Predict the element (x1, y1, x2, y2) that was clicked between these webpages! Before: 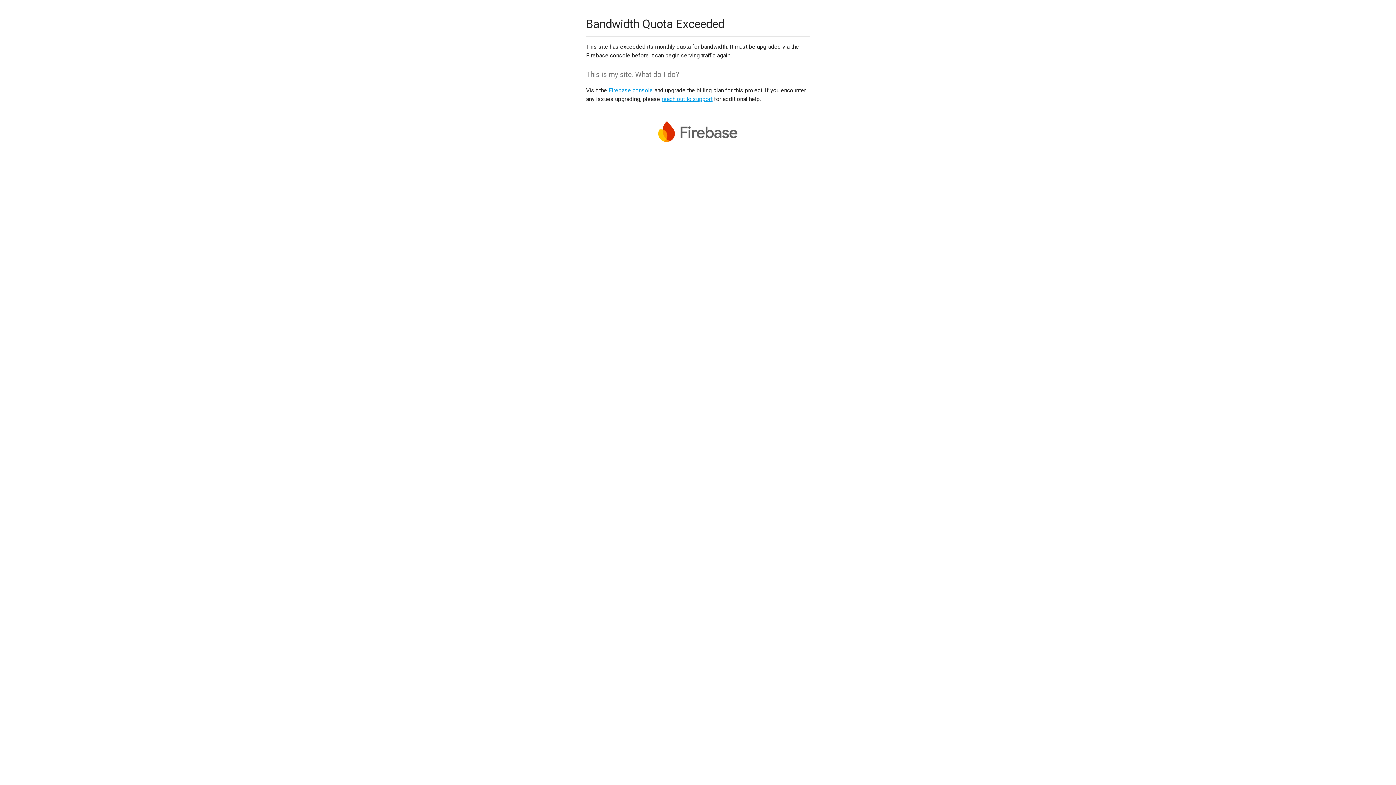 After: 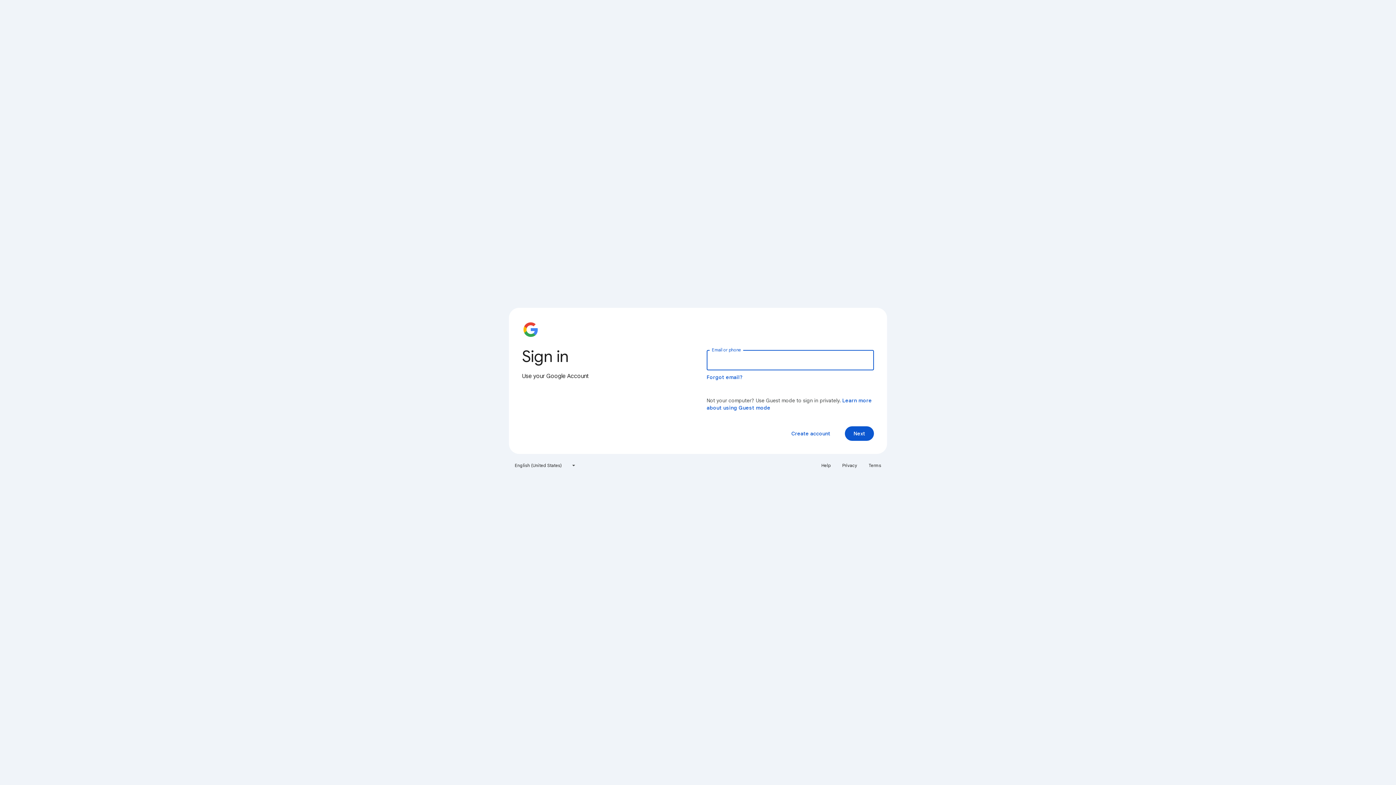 Action: label: Firebase console bbox: (608, 86, 653, 93)